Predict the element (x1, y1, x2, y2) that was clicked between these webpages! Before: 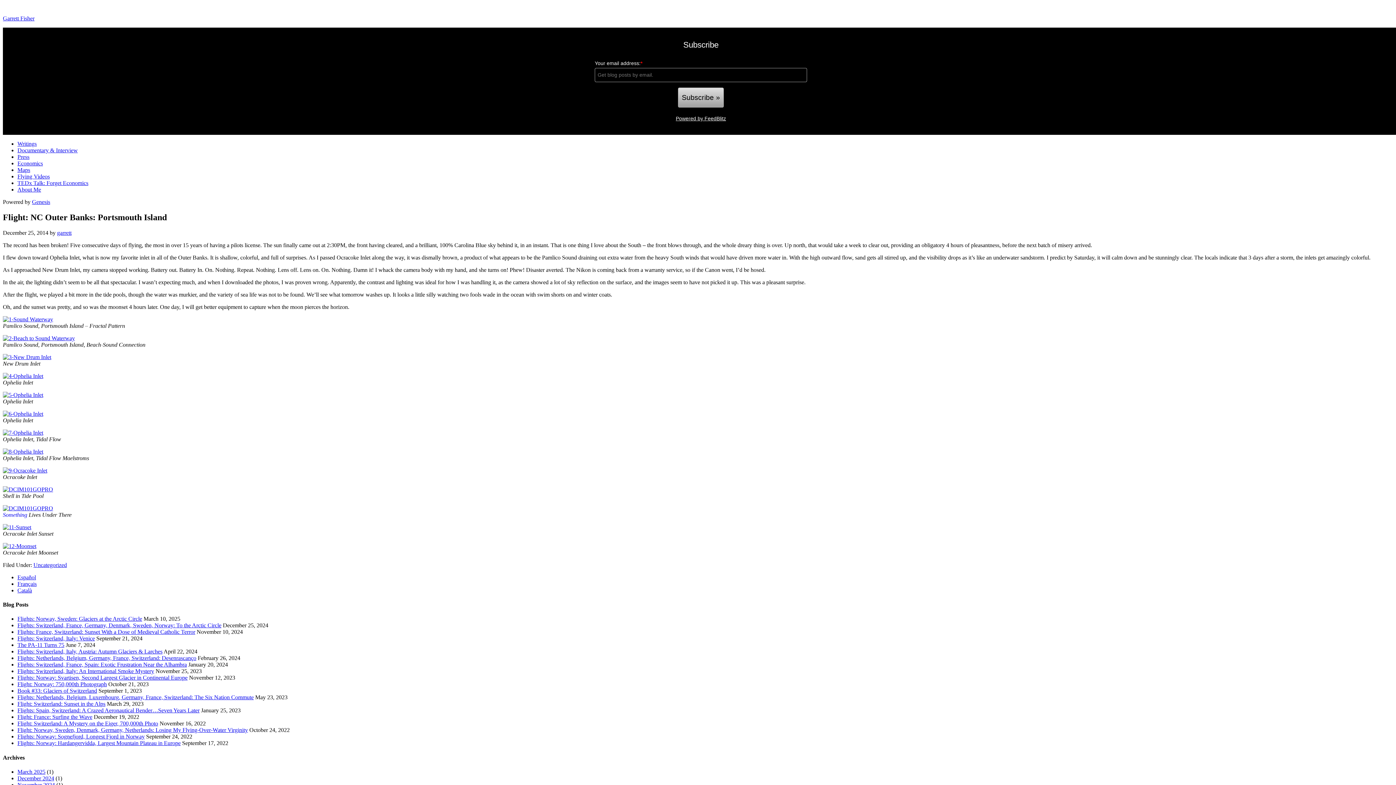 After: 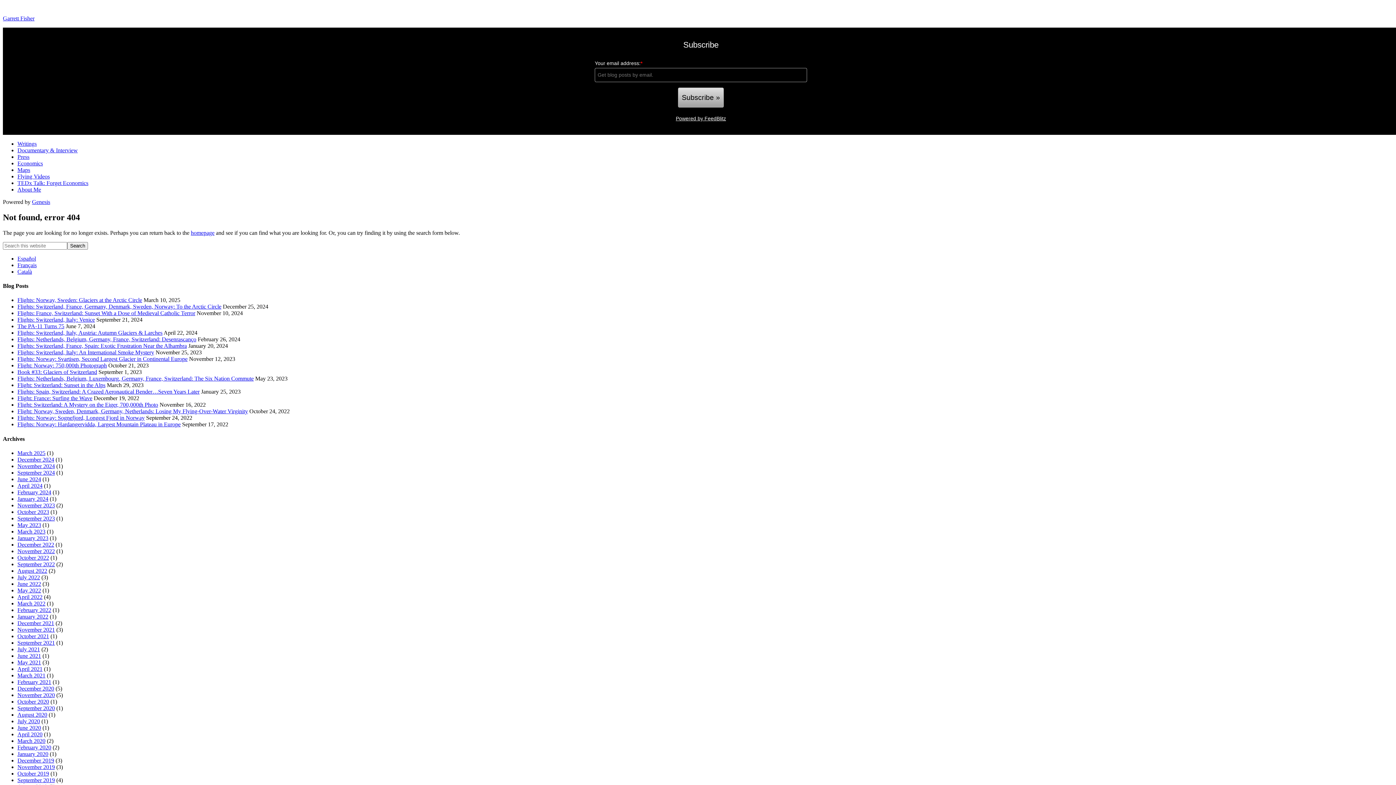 Action: label: 
 bbox: (2, 505, 53, 511)